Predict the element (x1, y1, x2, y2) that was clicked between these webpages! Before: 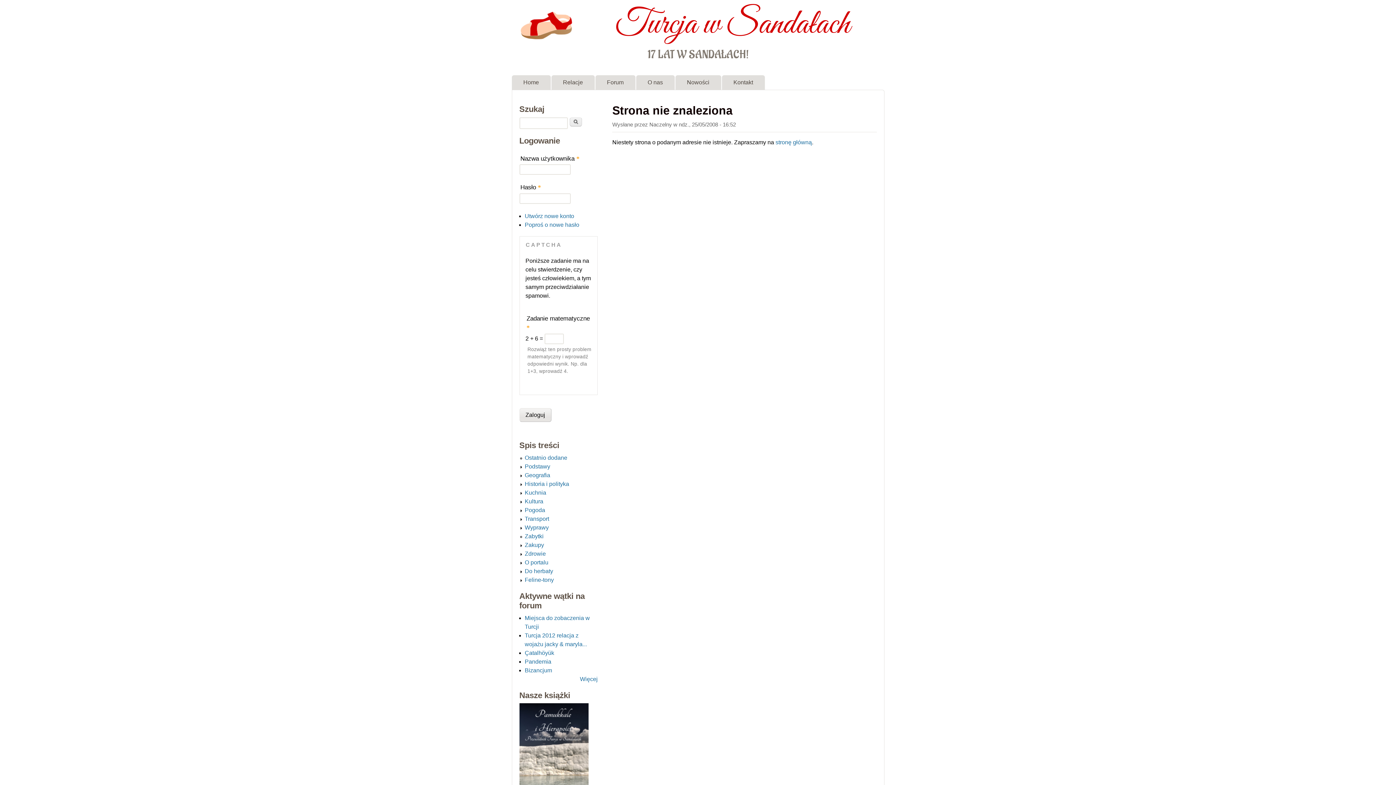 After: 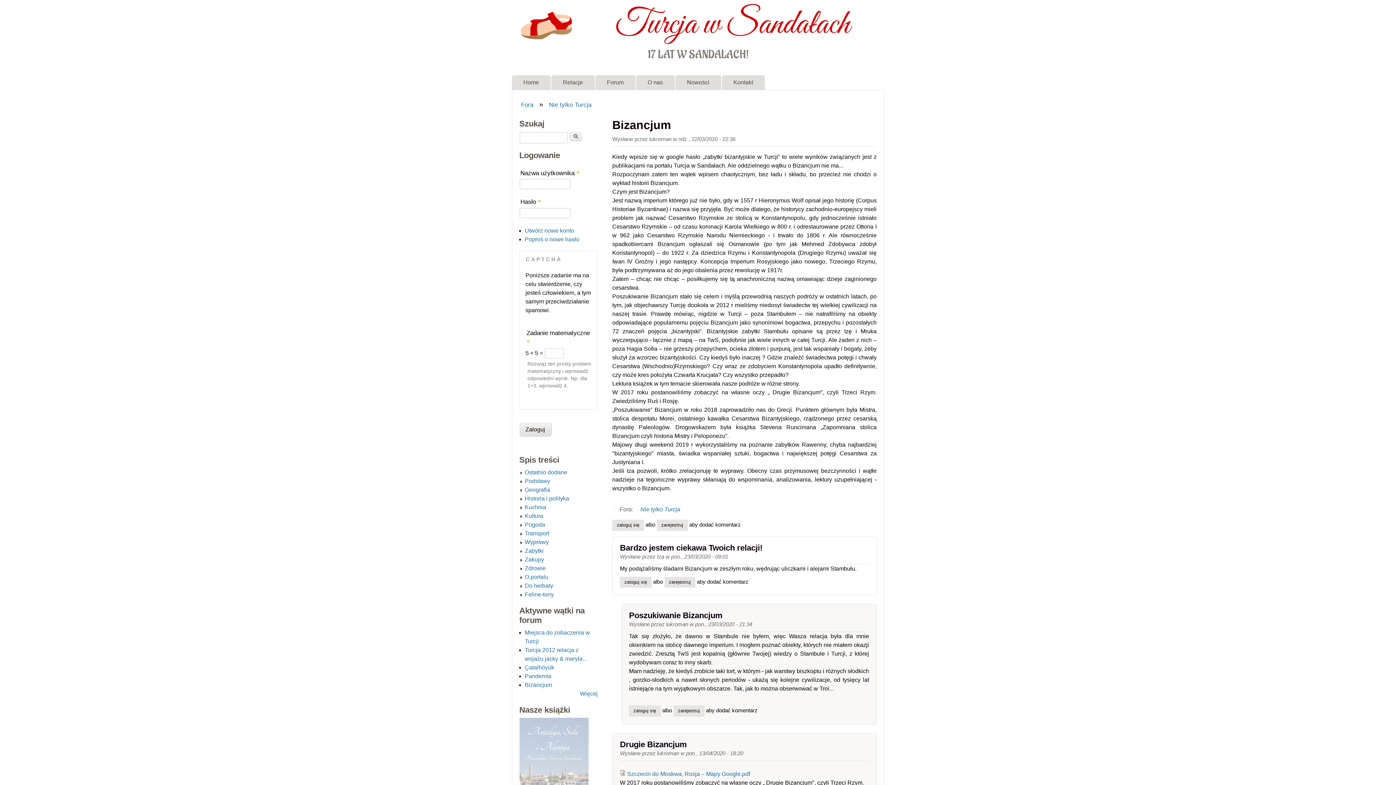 Action: label: Bizancjum bbox: (524, 667, 552, 673)